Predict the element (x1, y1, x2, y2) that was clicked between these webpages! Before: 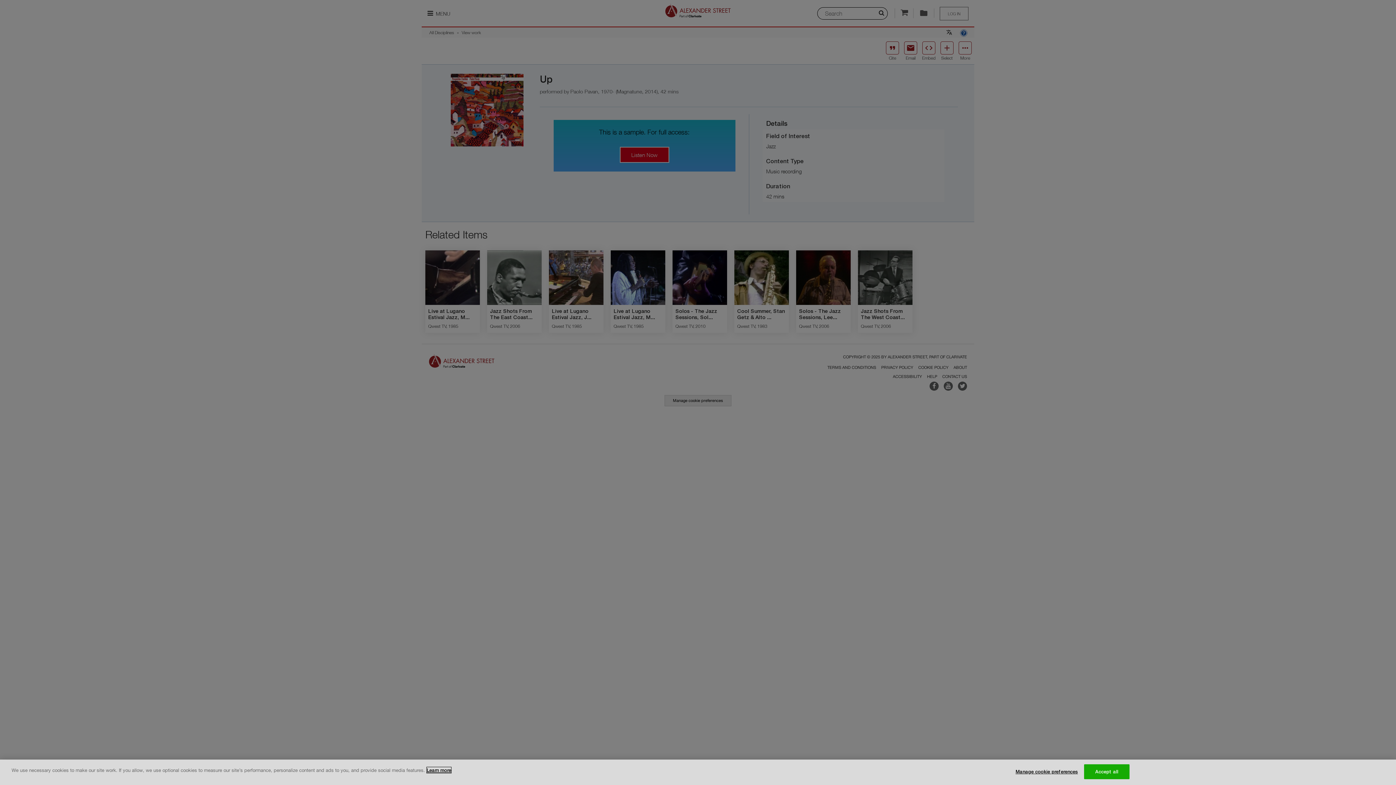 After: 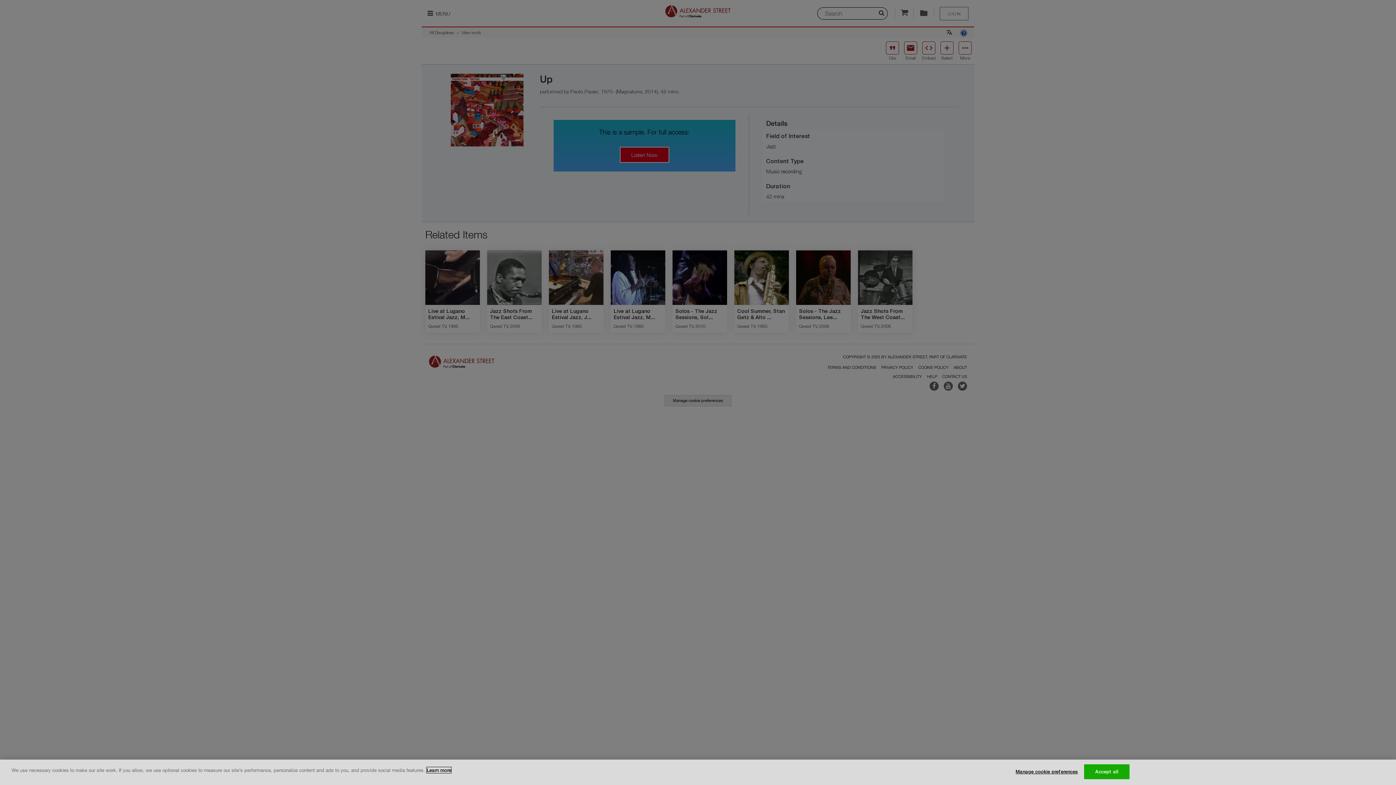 Action: bbox: (426, 767, 451, 773) label: More information about your privacy, opens in a new tab